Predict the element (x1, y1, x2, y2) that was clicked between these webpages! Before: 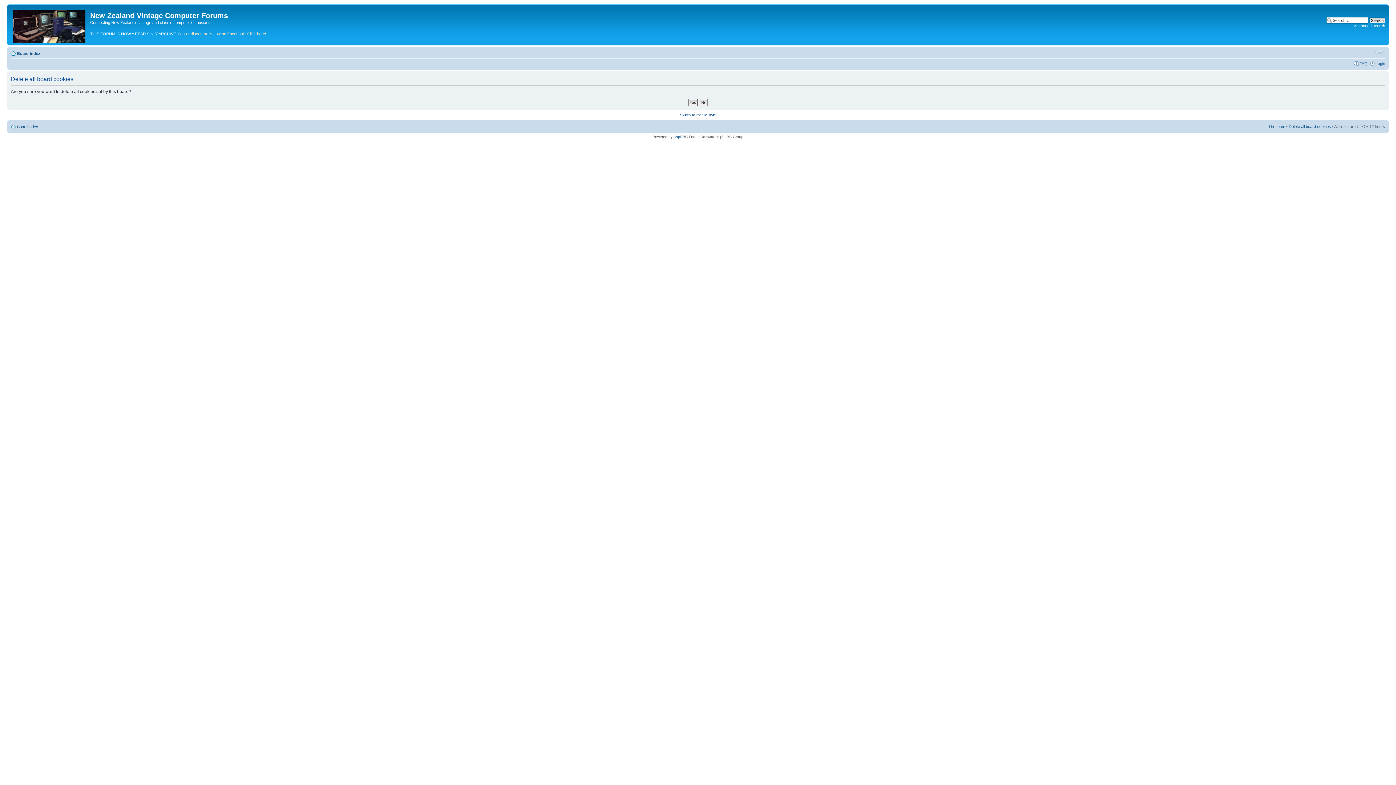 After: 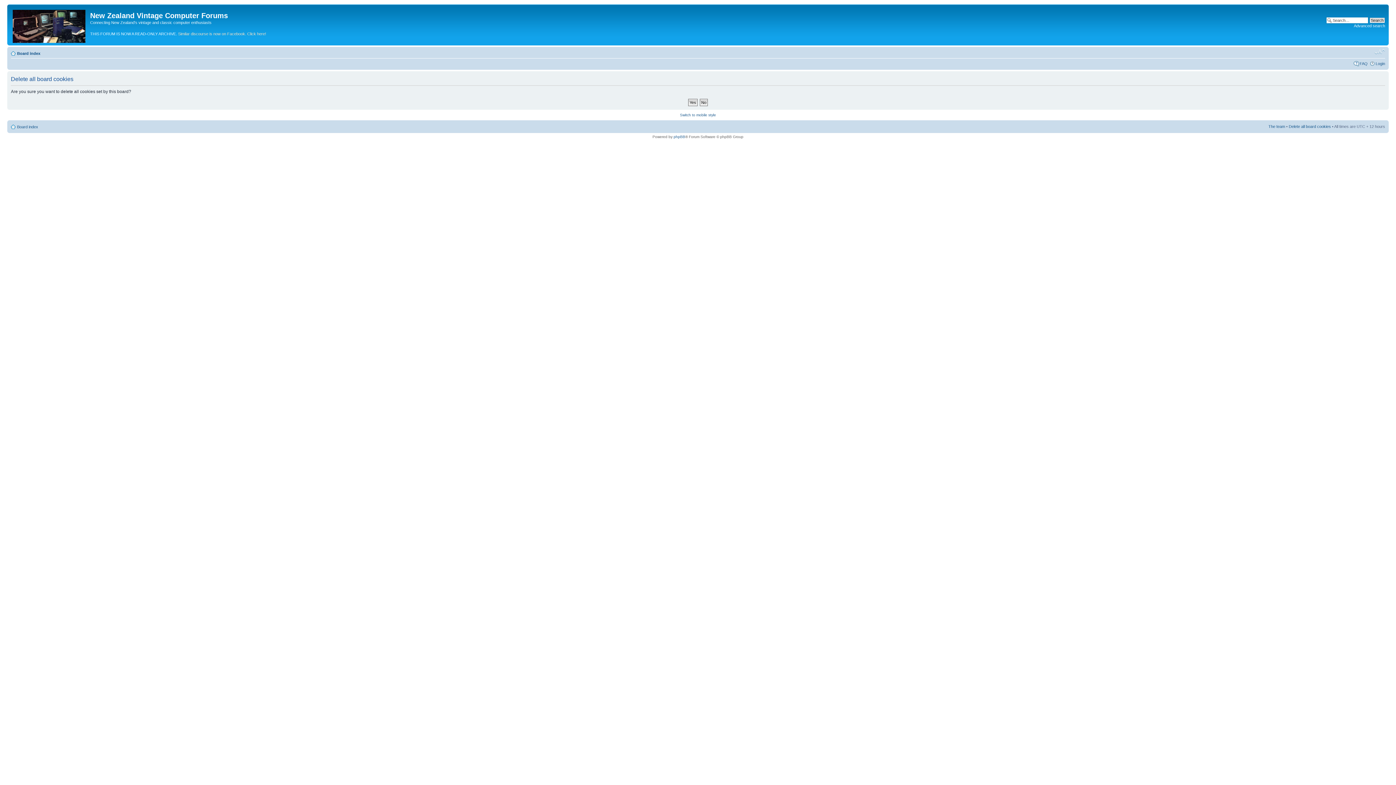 Action: label: Change font size bbox: (1374, 48, 1385, 55)